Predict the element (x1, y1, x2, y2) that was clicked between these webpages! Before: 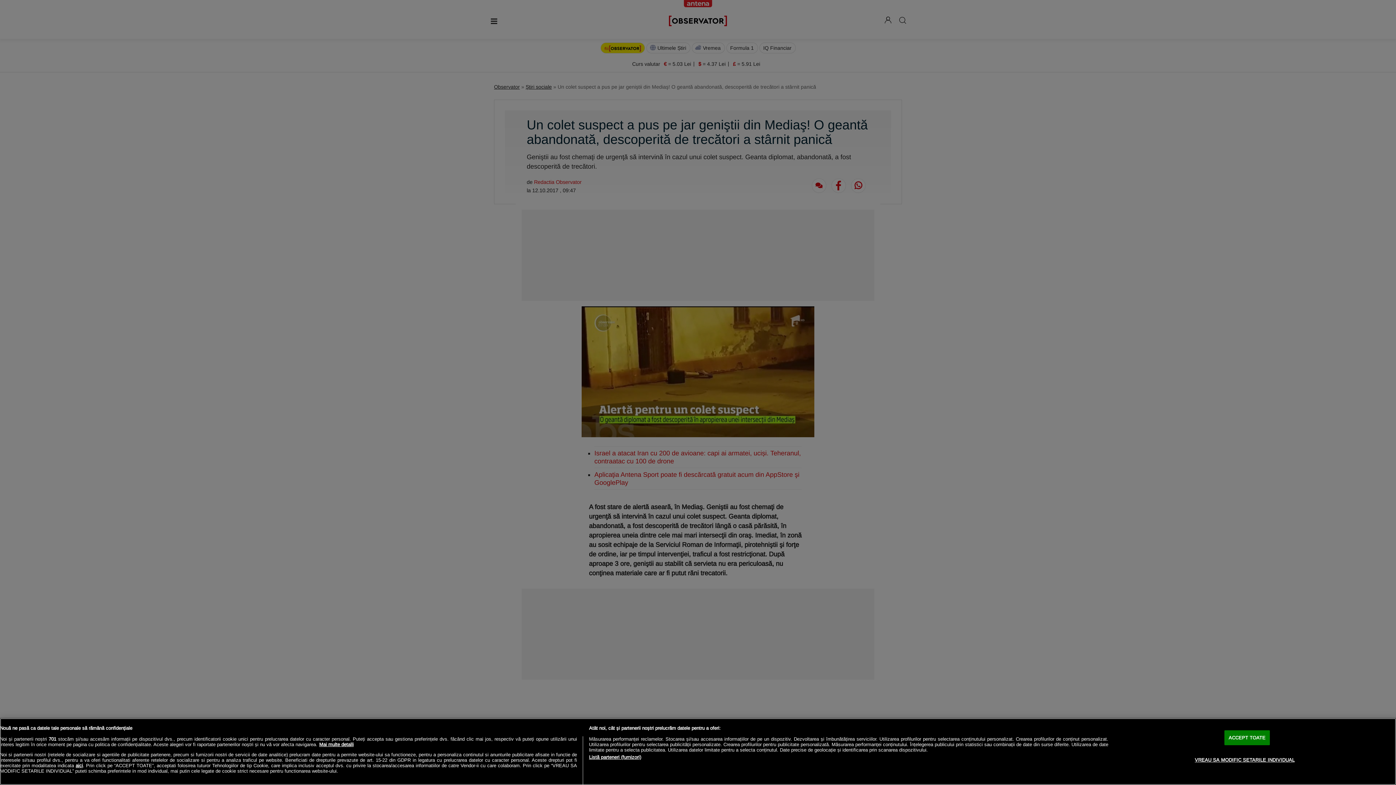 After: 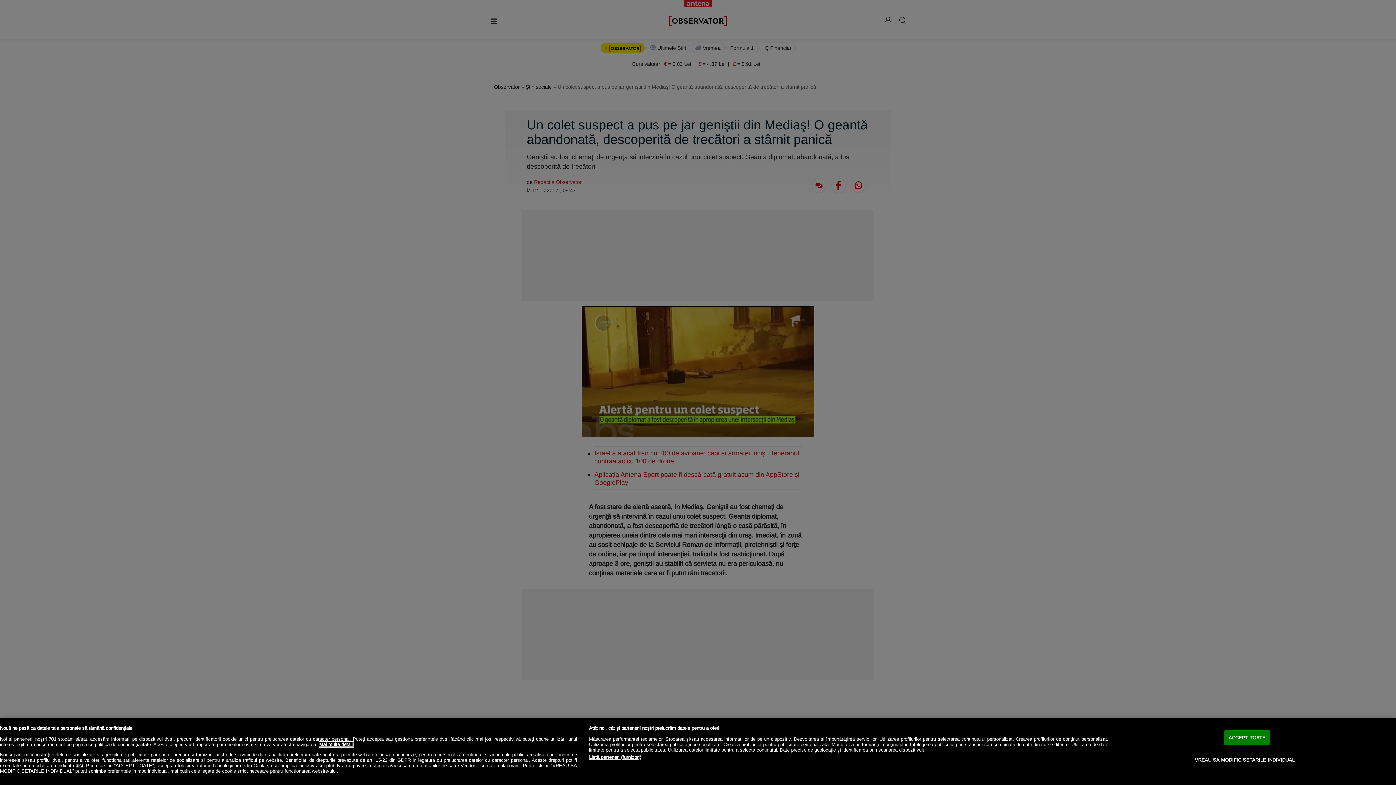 Action: bbox: (319, 742, 353, 747) label: Mai multe informații despre confidențialitatea datelor dvs., se deschide într-o fereastră nouă